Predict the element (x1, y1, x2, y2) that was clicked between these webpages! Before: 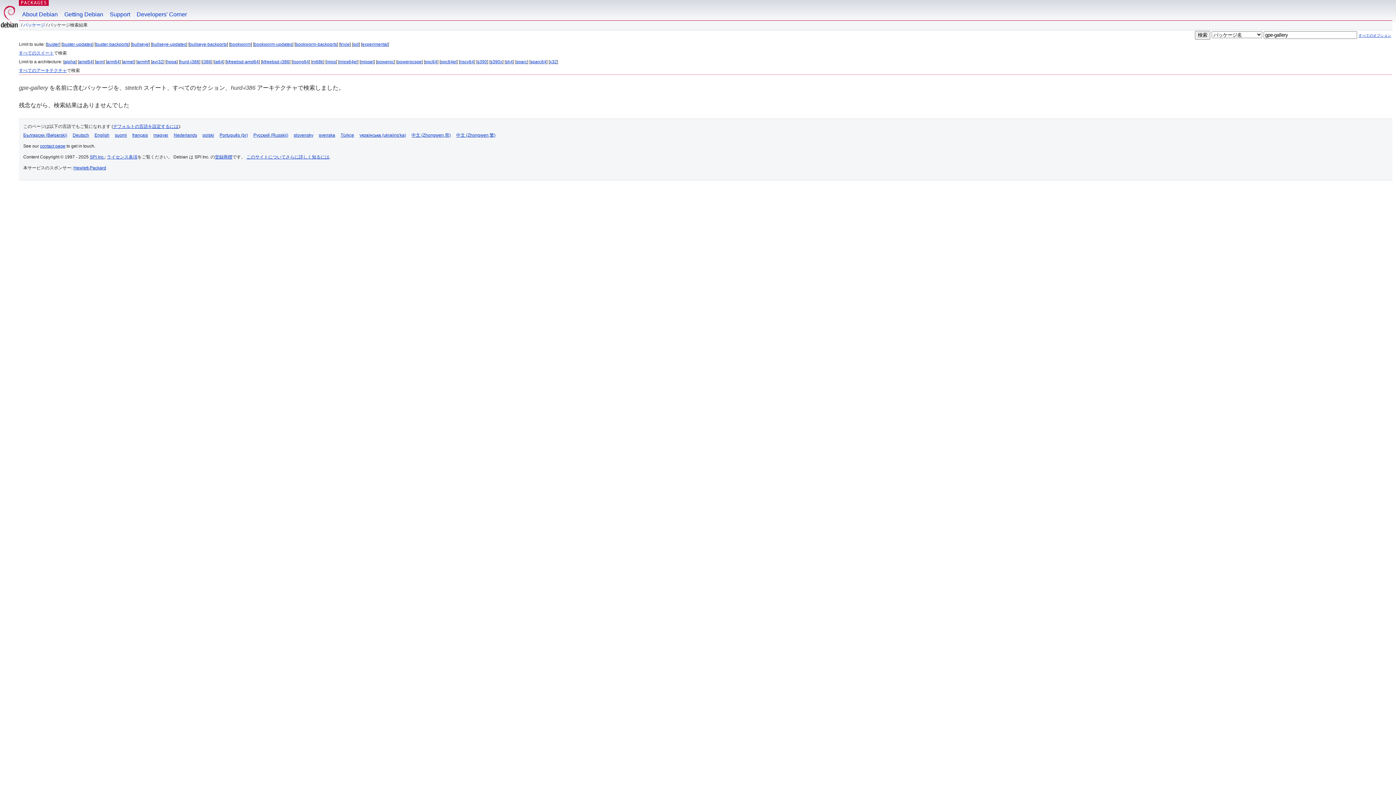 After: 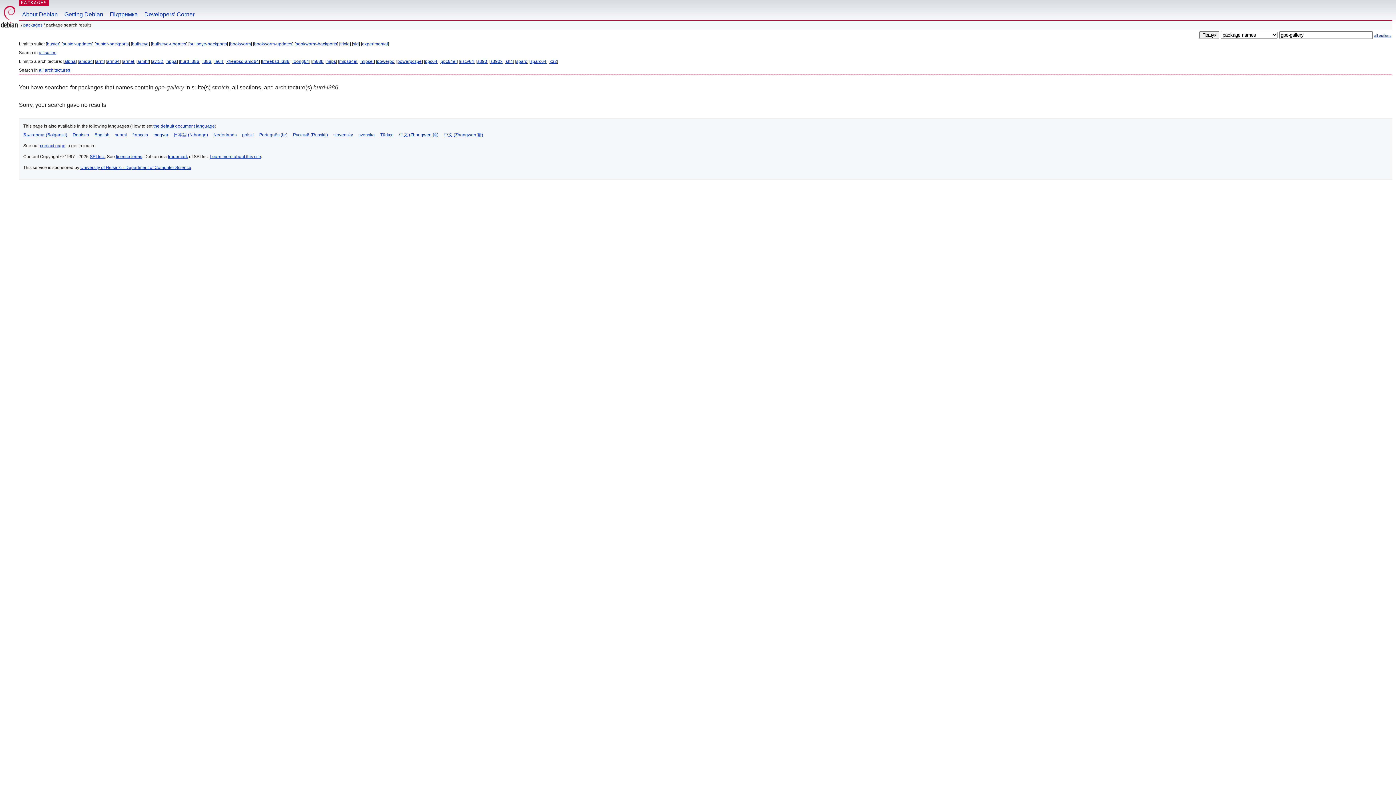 Action: label: українська (ukrajins'ka) bbox: (359, 132, 406, 137)